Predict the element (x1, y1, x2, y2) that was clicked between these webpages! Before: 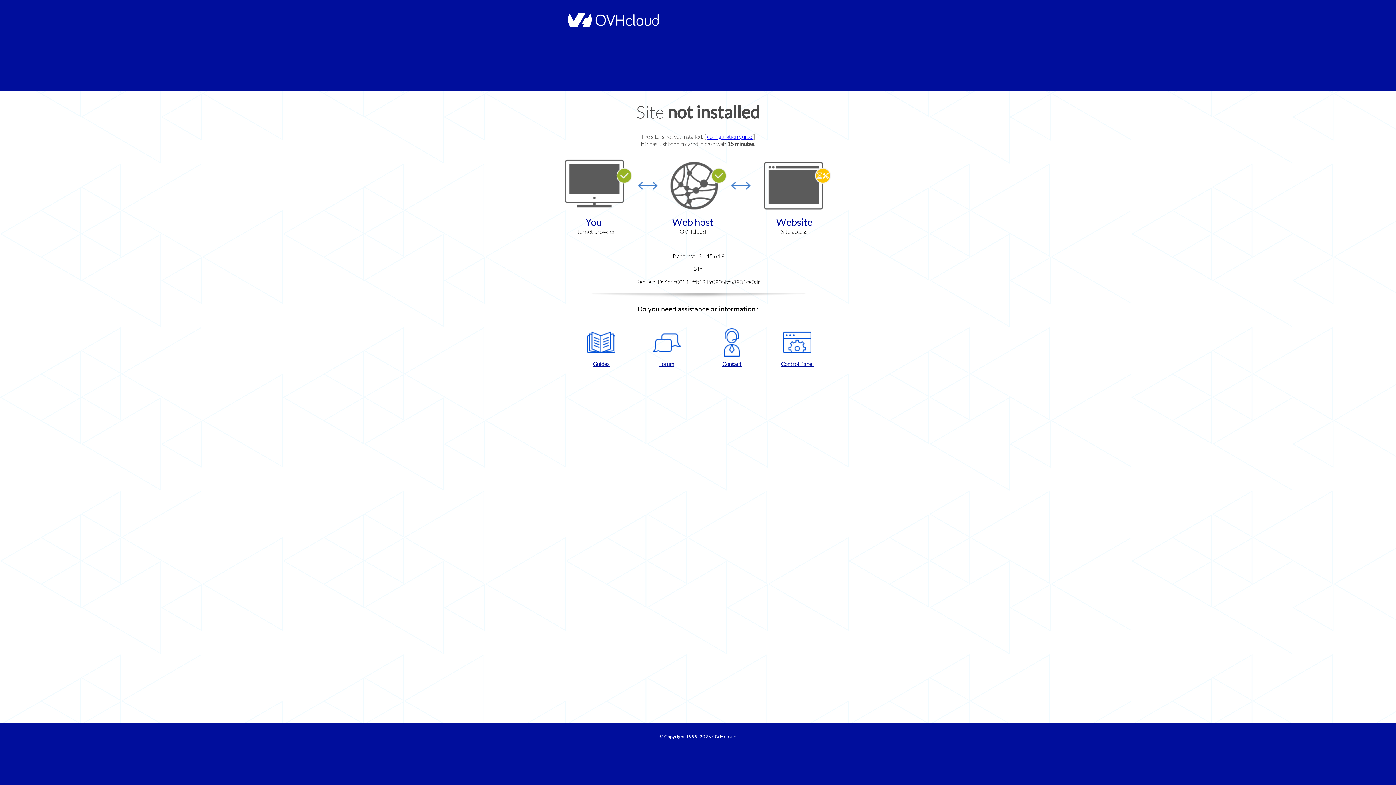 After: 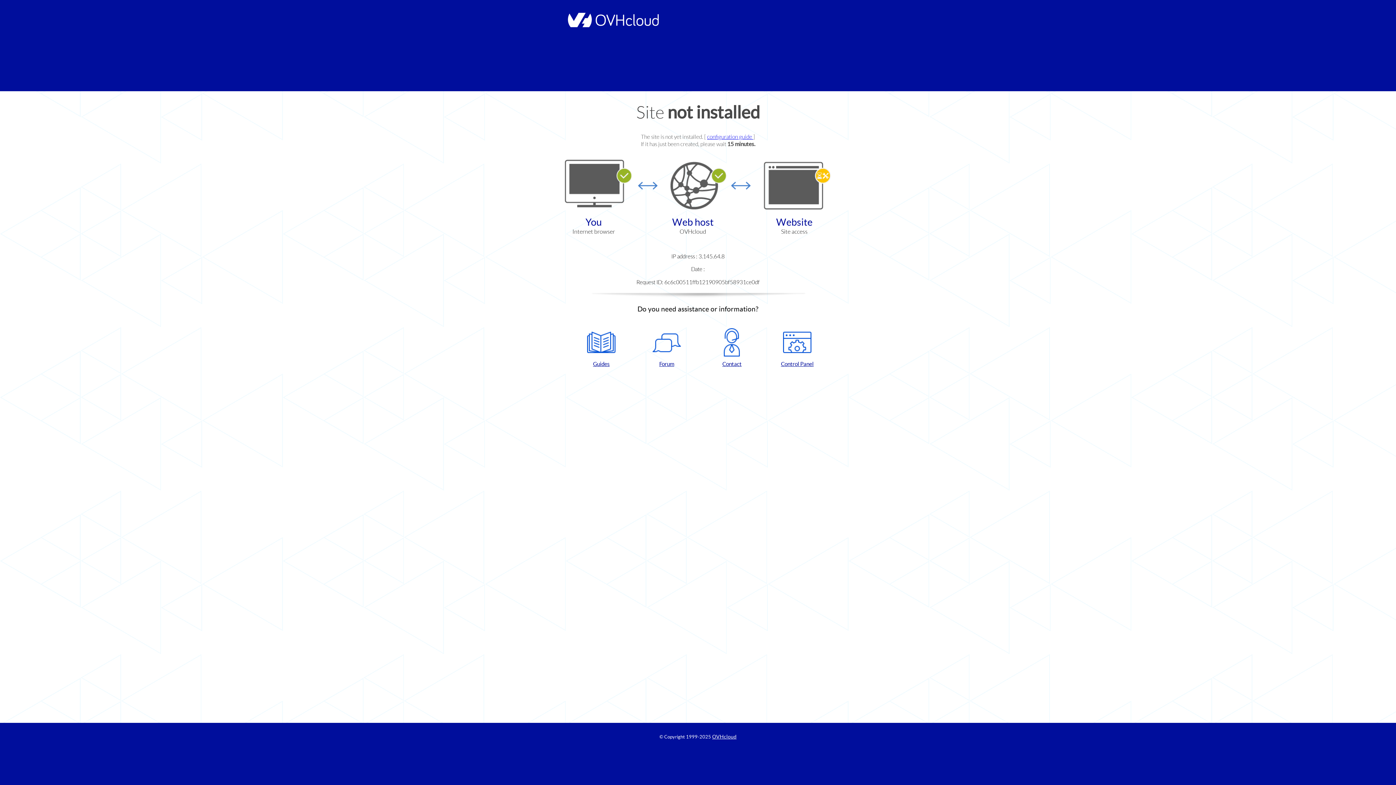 Action: label: Contact bbox: (702, 328, 761, 367)